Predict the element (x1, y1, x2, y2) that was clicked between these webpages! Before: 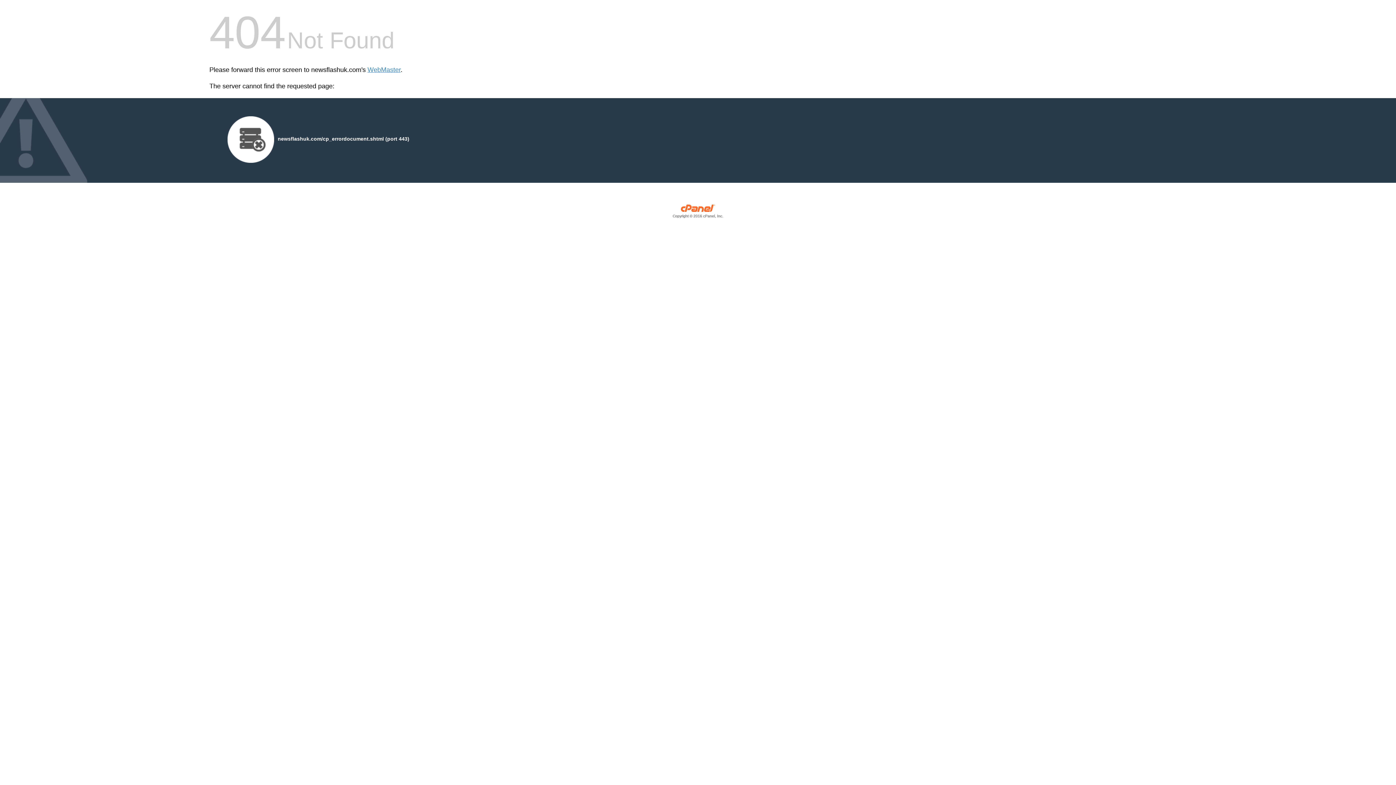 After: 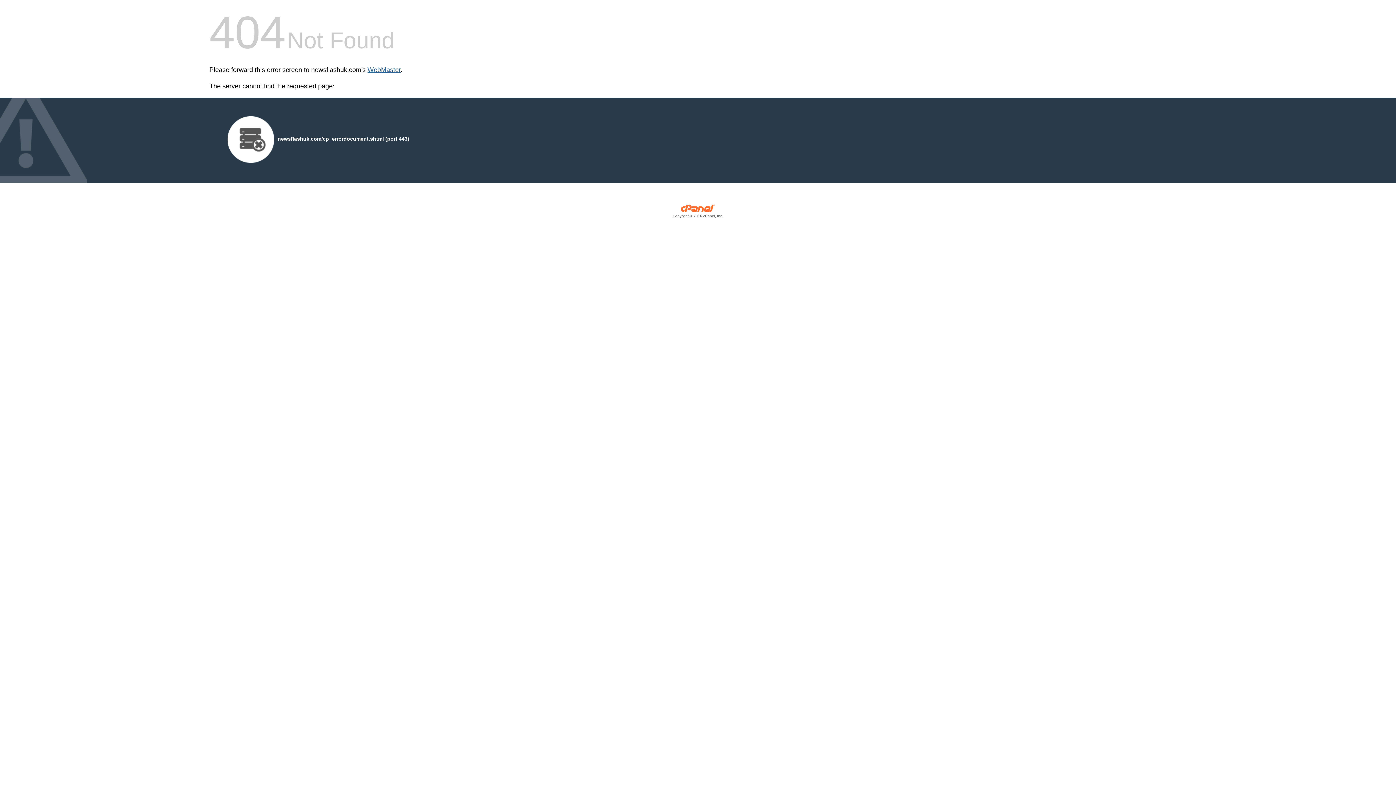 Action: label: WebMaster bbox: (367, 66, 400, 73)